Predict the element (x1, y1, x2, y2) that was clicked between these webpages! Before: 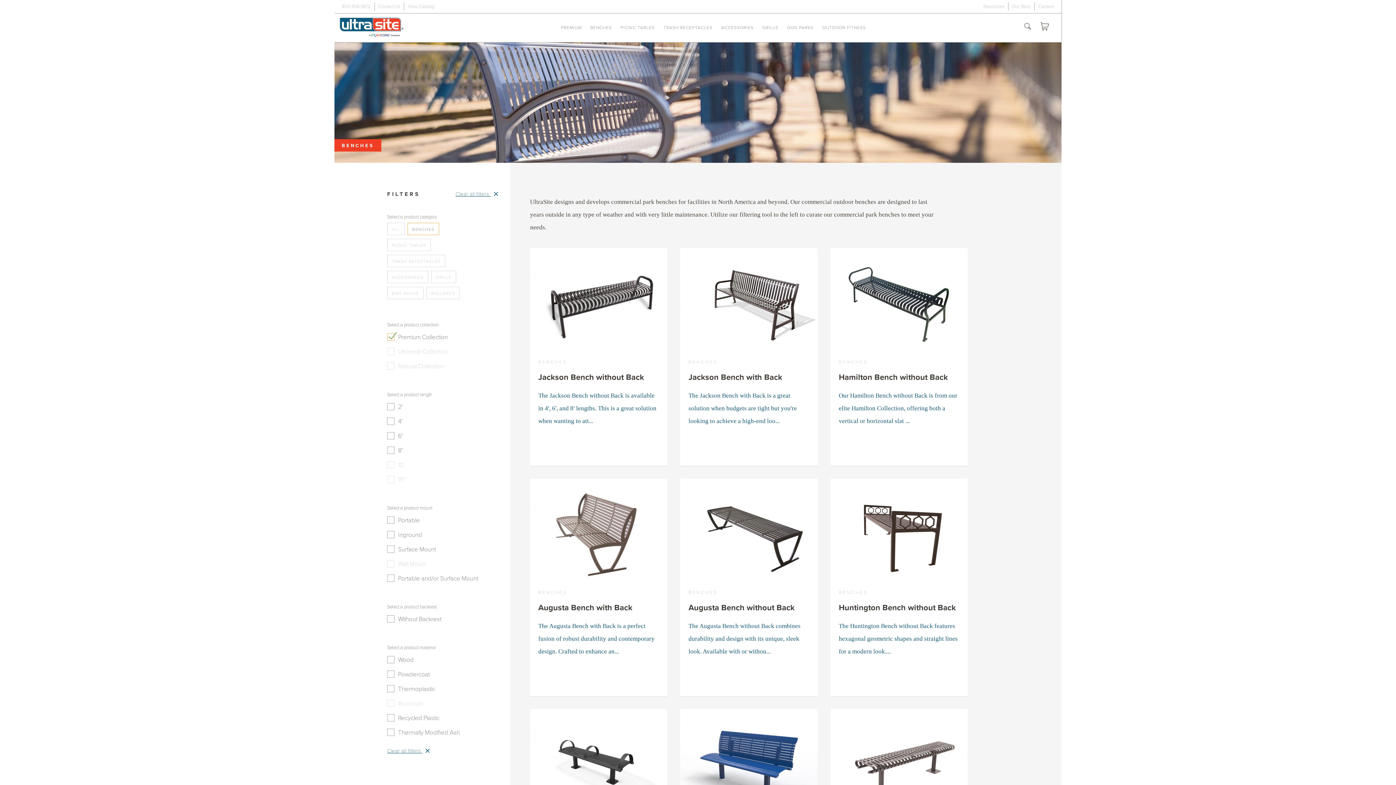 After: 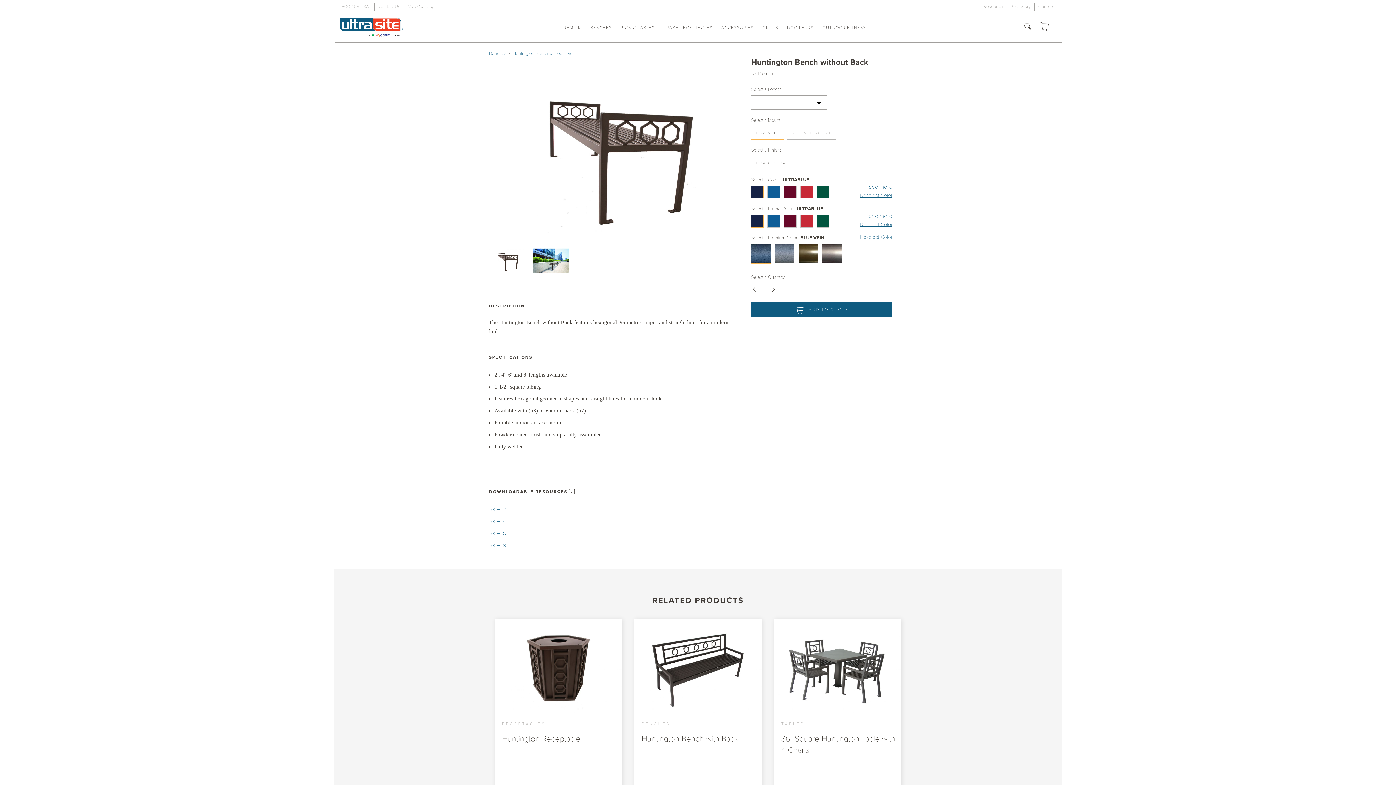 Action: label: BENCHES
Huntington Bench without Back
The Huntington Bench without Back features hexagonal geometric shapes and straight lines for a modern look.... bbox: (830, 478, 967, 697)